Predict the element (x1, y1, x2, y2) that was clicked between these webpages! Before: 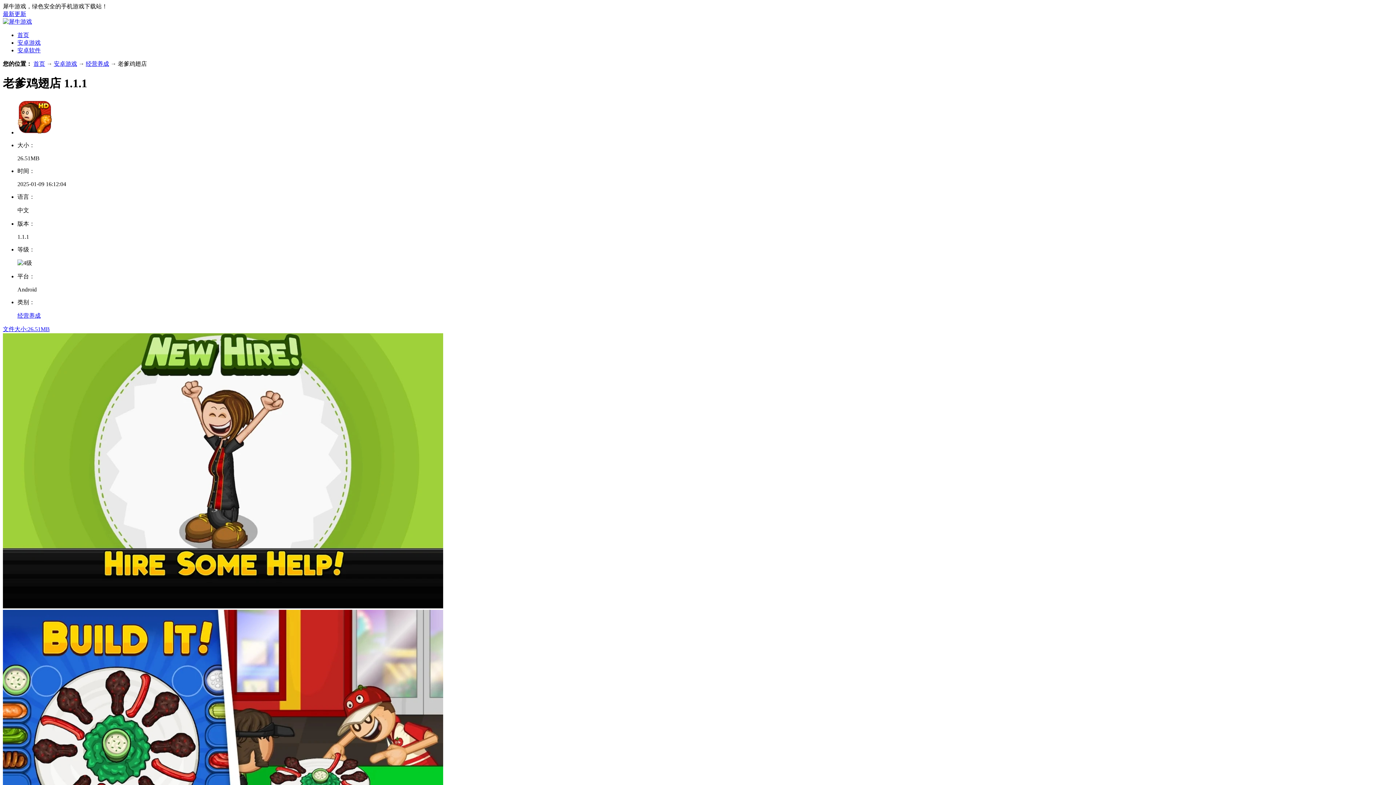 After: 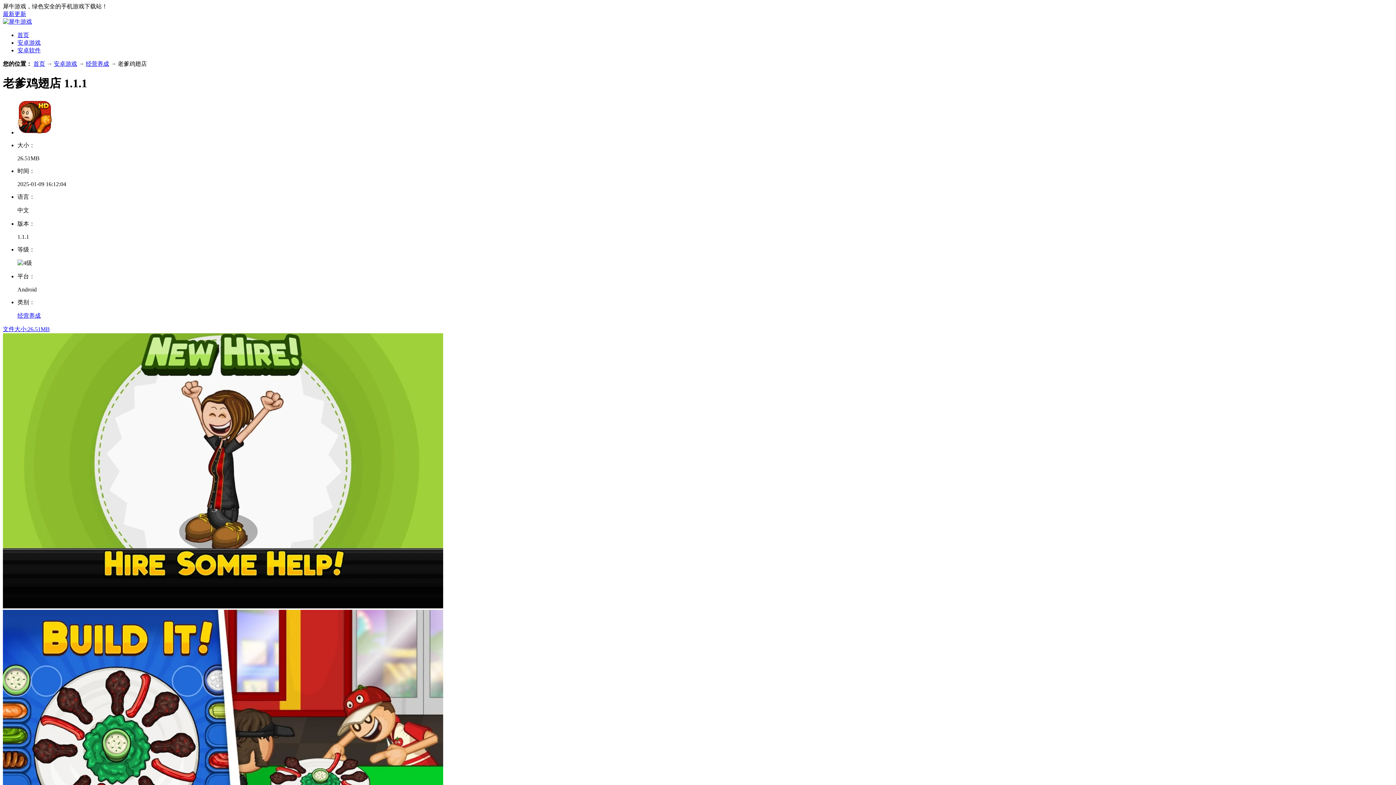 Action: label: 安卓游戏 bbox: (53, 60, 77, 66)